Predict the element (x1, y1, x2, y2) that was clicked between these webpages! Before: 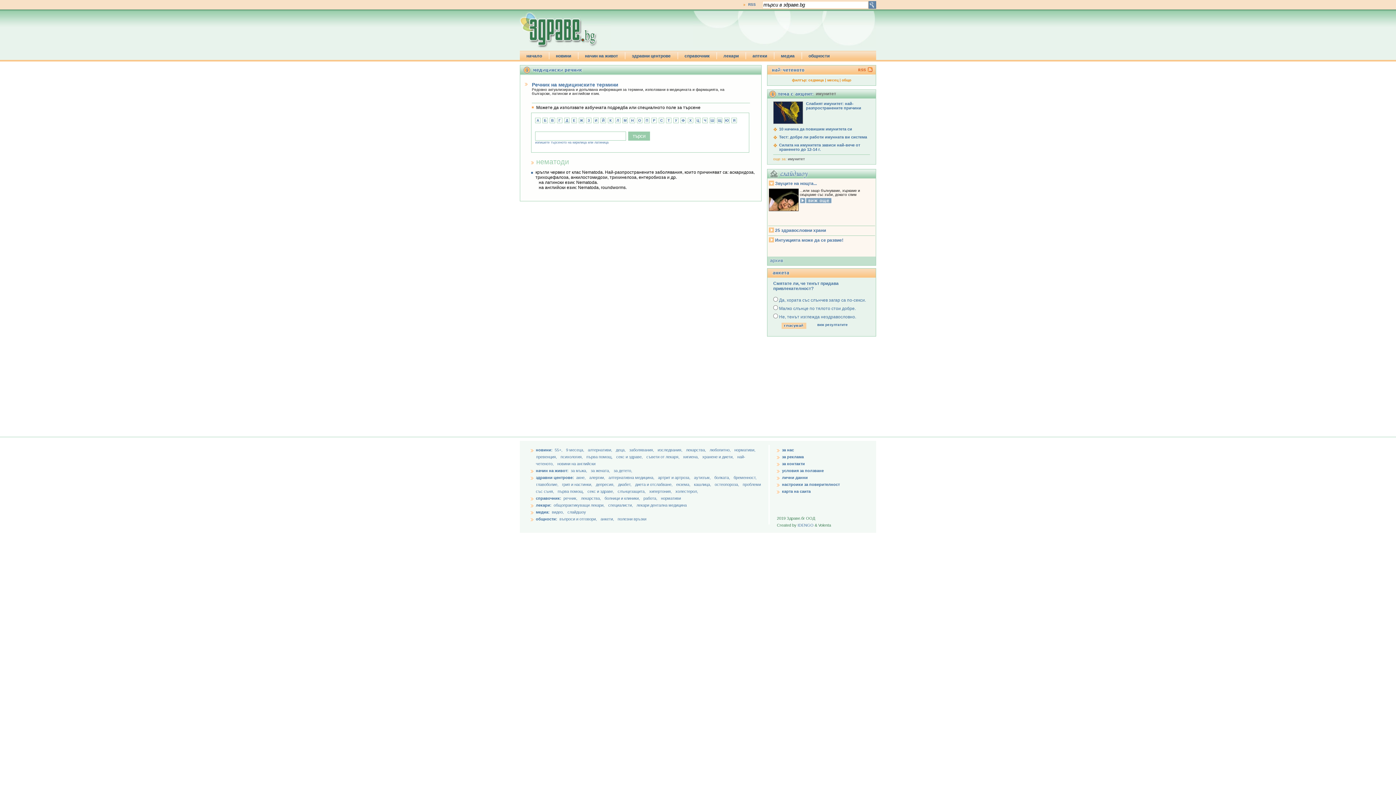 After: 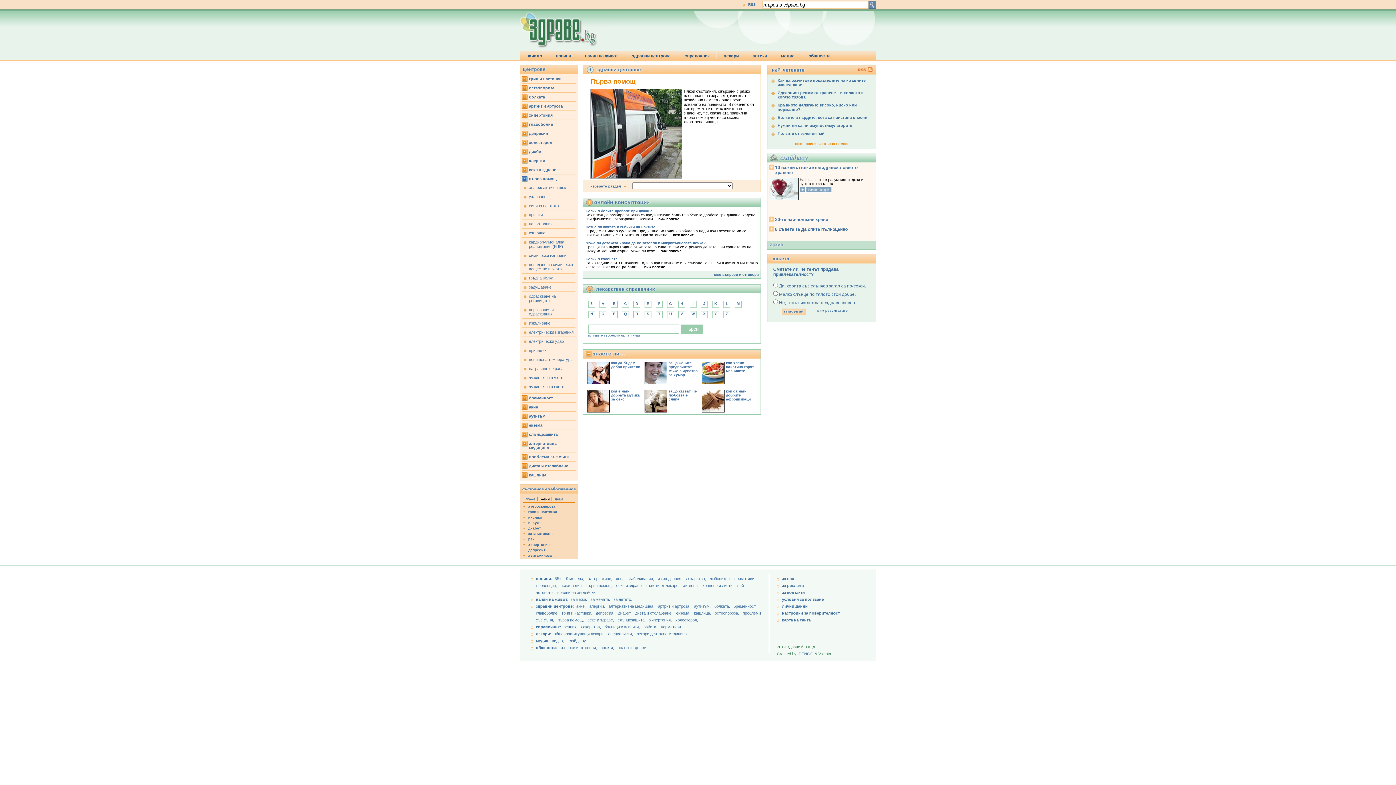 Action: bbox: (557, 489, 586, 493) label: първа помощ, 